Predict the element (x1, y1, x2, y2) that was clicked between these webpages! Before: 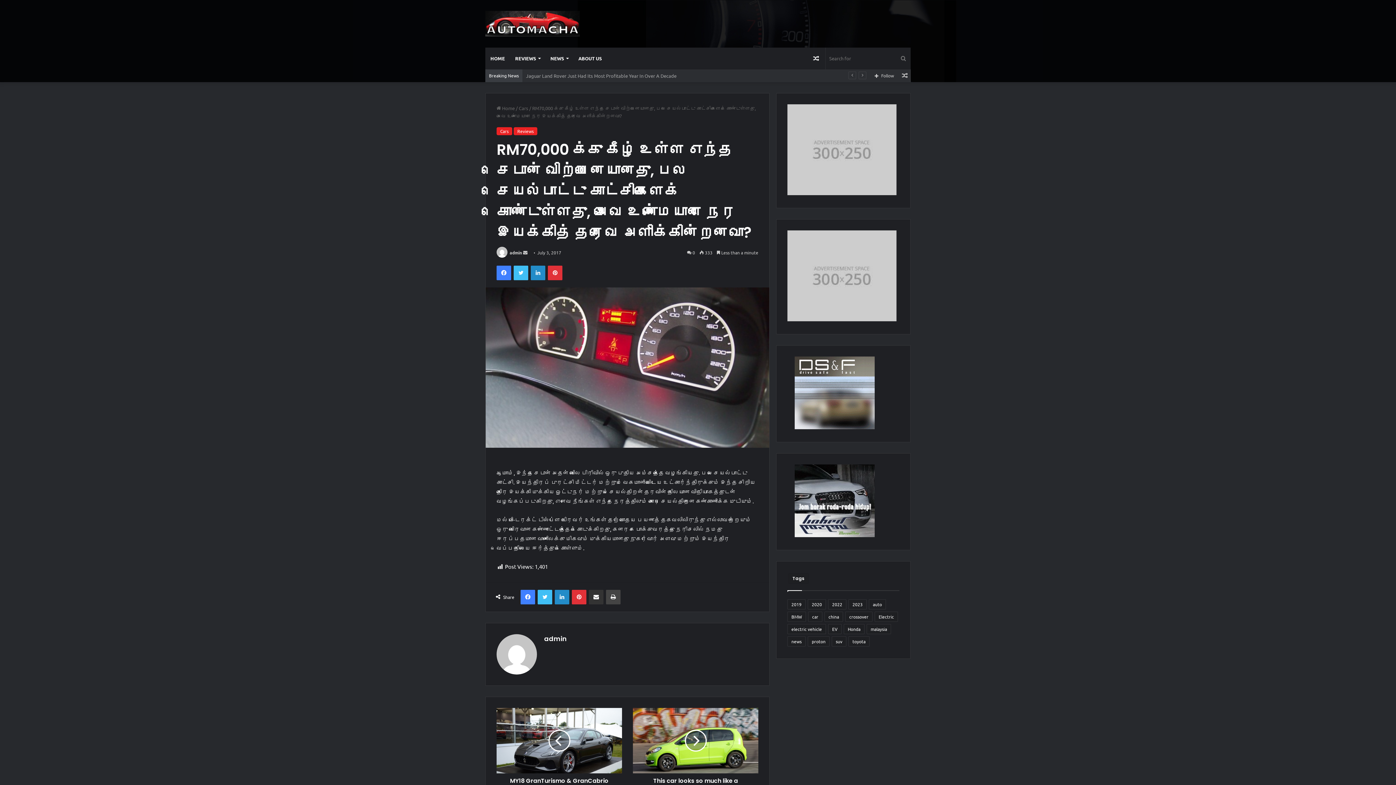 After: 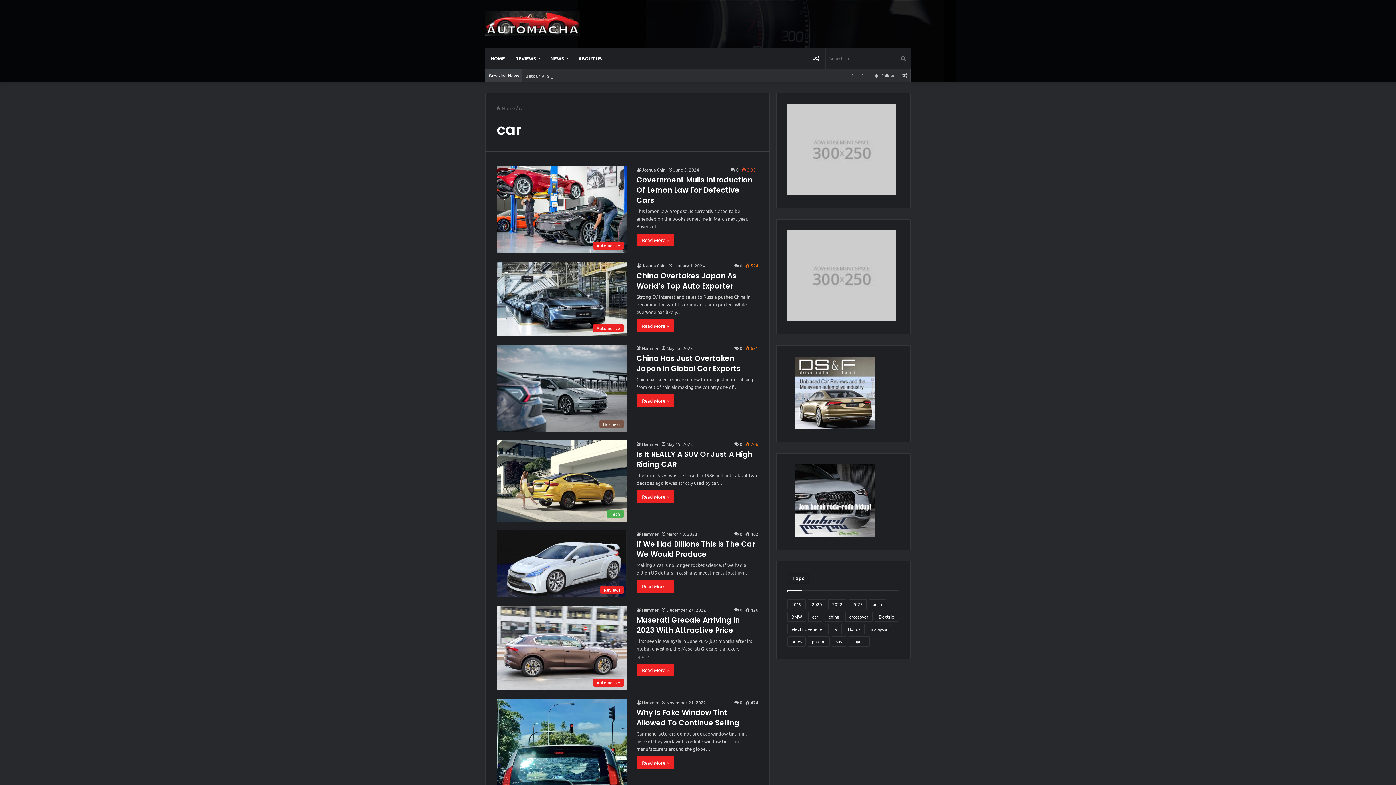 Action: bbox: (808, 612, 822, 622) label: car (234 items)